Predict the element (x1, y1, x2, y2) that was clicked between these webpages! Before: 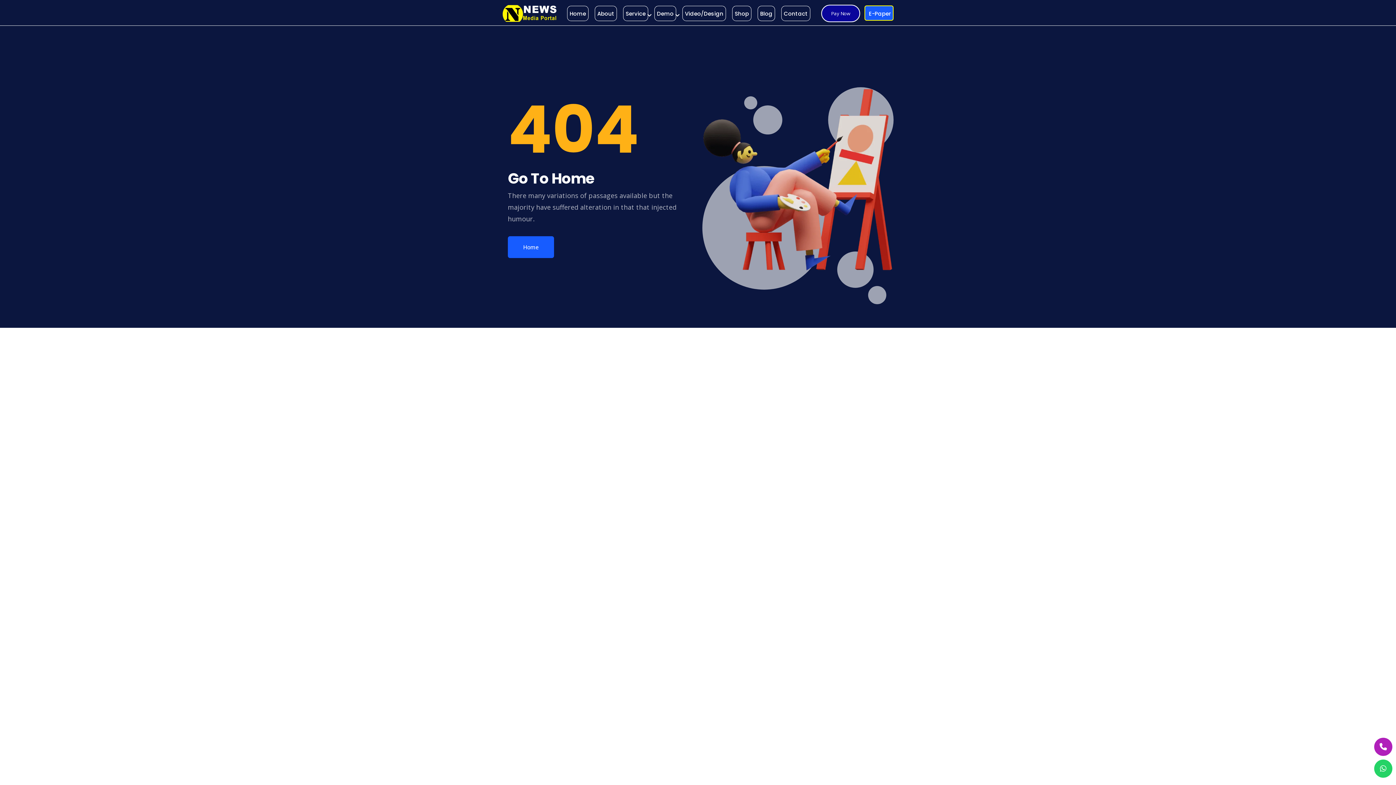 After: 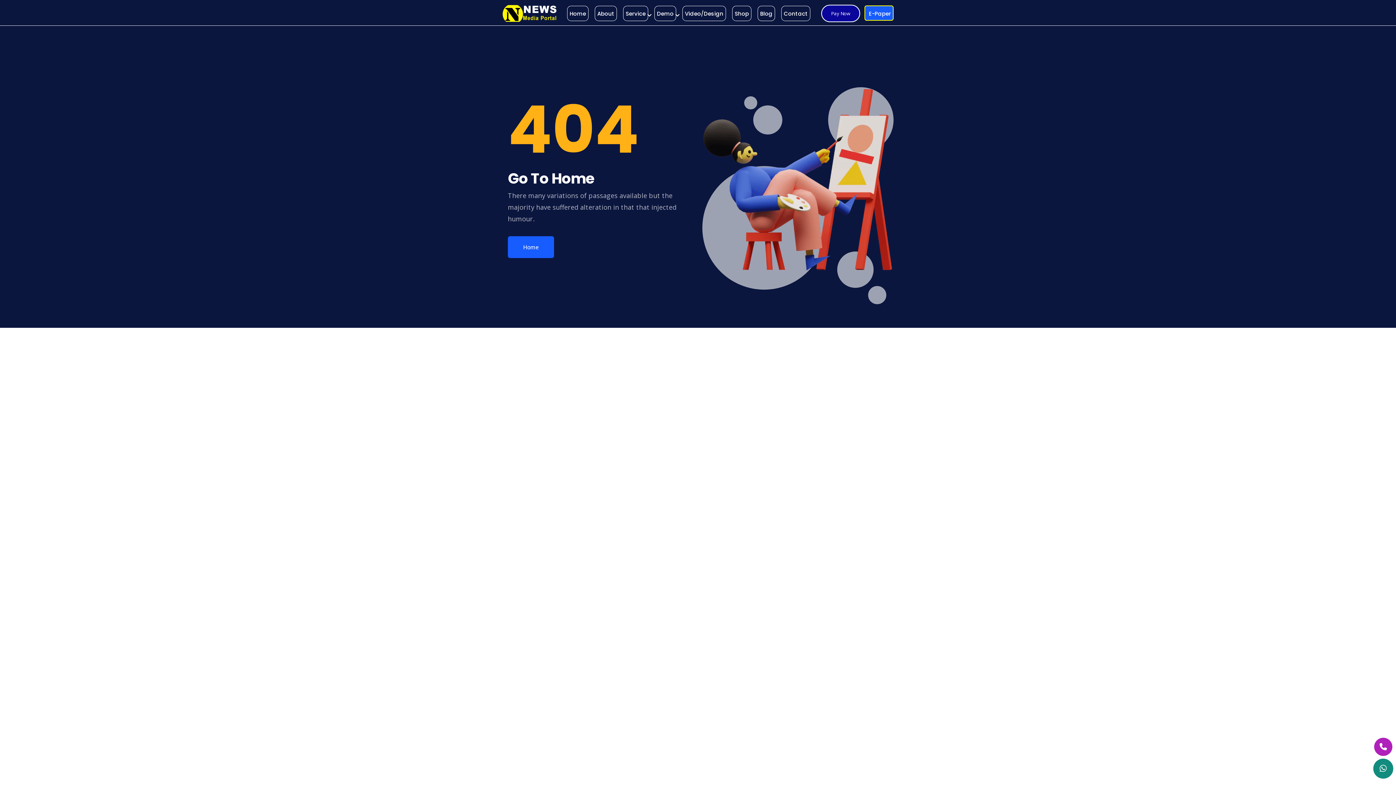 Action: label: WhatsApp Us bbox: (1374, 760, 1392, 778)